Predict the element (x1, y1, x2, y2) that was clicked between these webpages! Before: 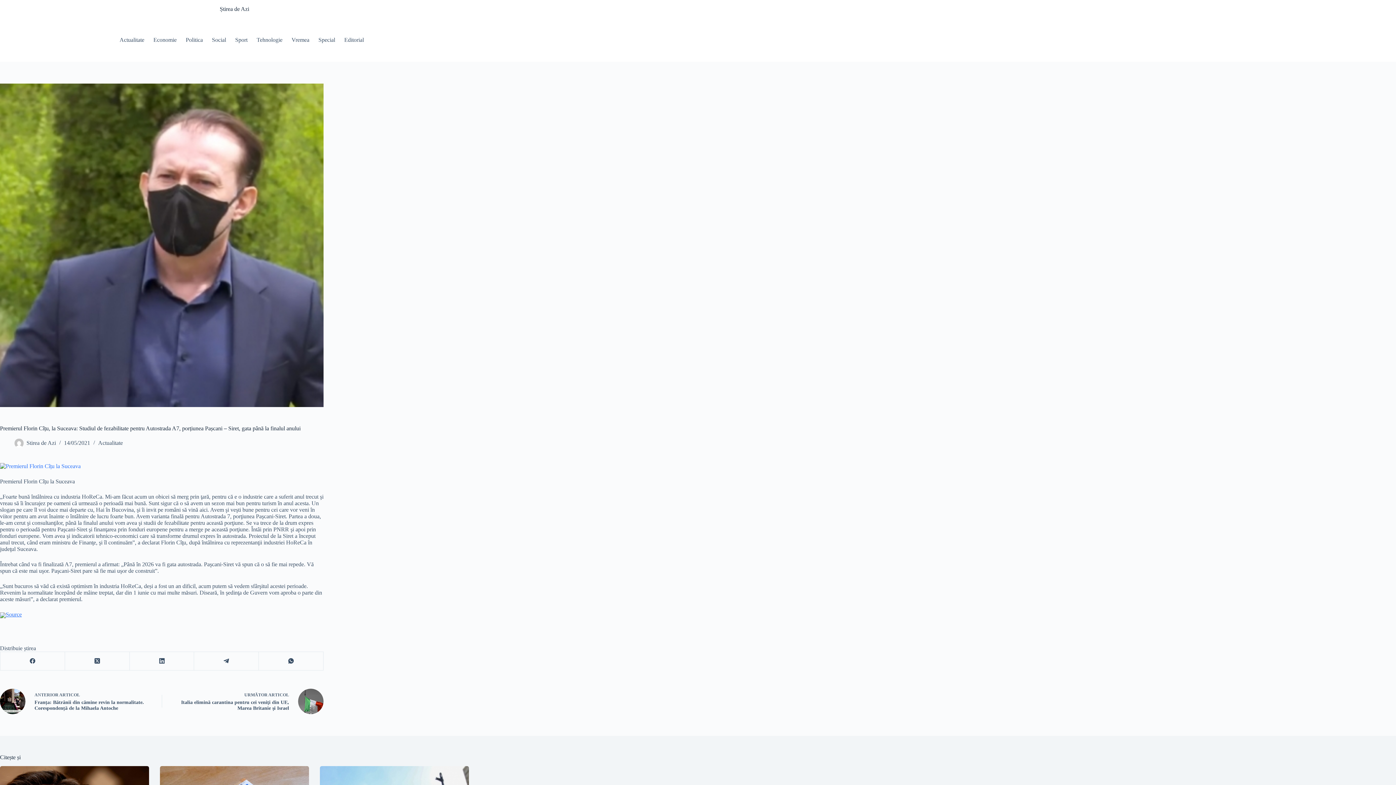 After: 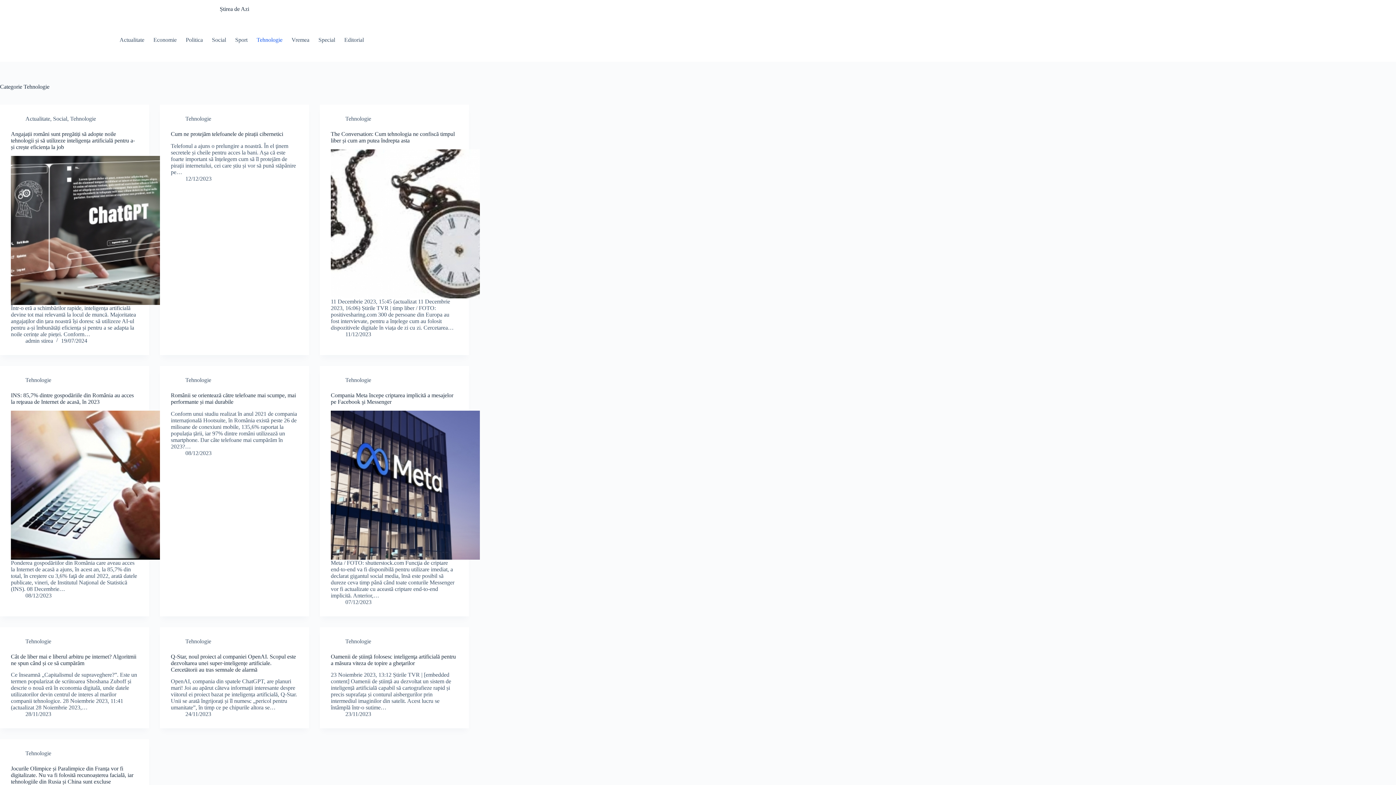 Action: label: Tehnologie bbox: (252, 18, 287, 61)